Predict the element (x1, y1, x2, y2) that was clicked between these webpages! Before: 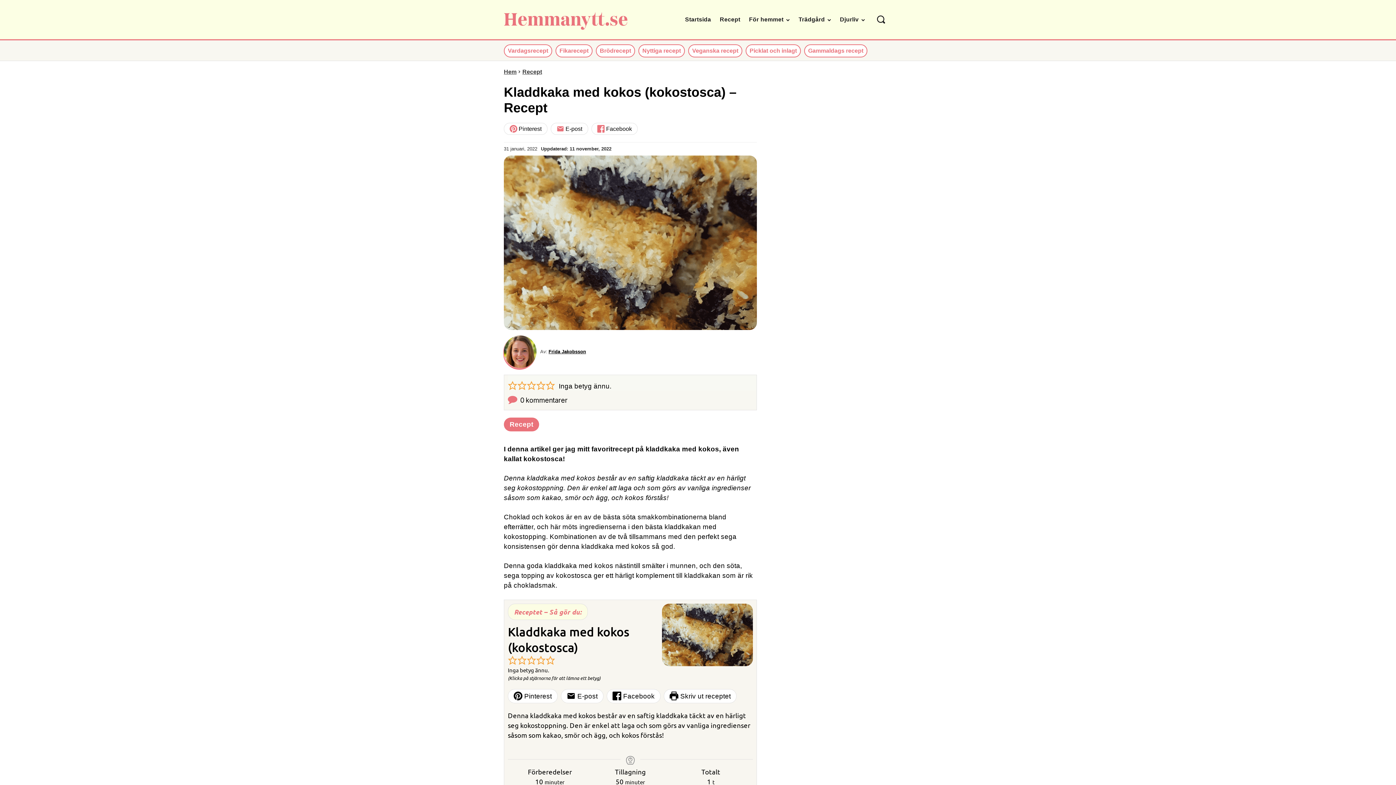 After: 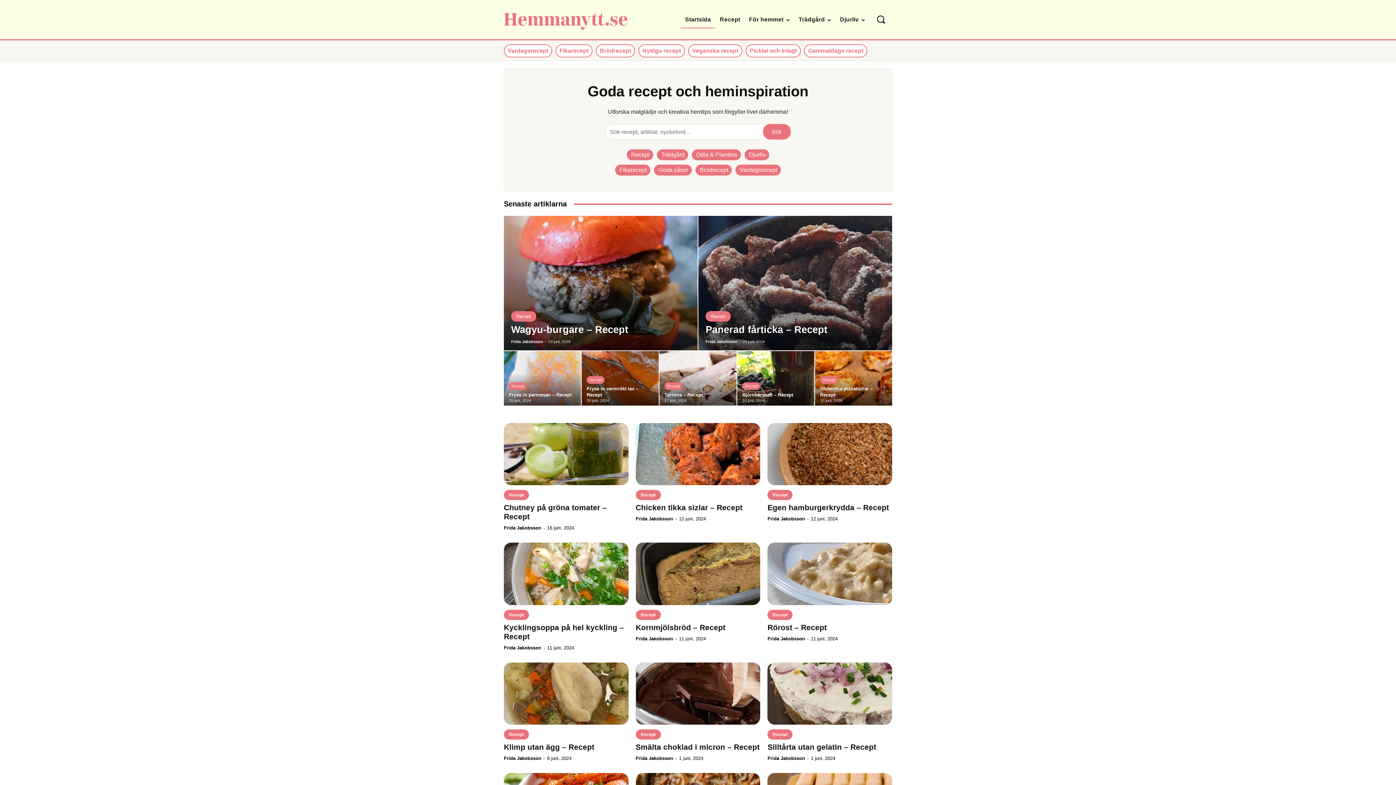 Action: label: Startsida bbox: (680, 10, 715, 28)